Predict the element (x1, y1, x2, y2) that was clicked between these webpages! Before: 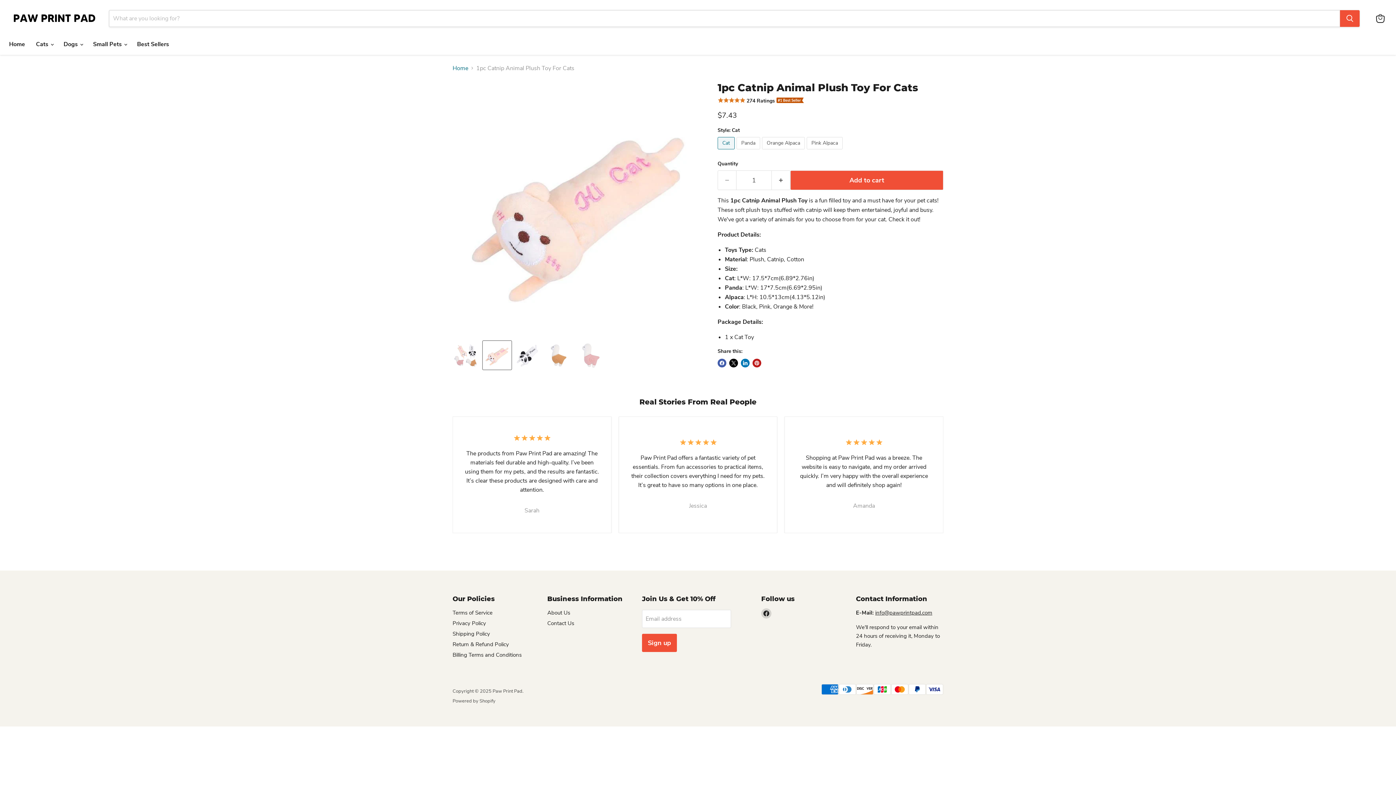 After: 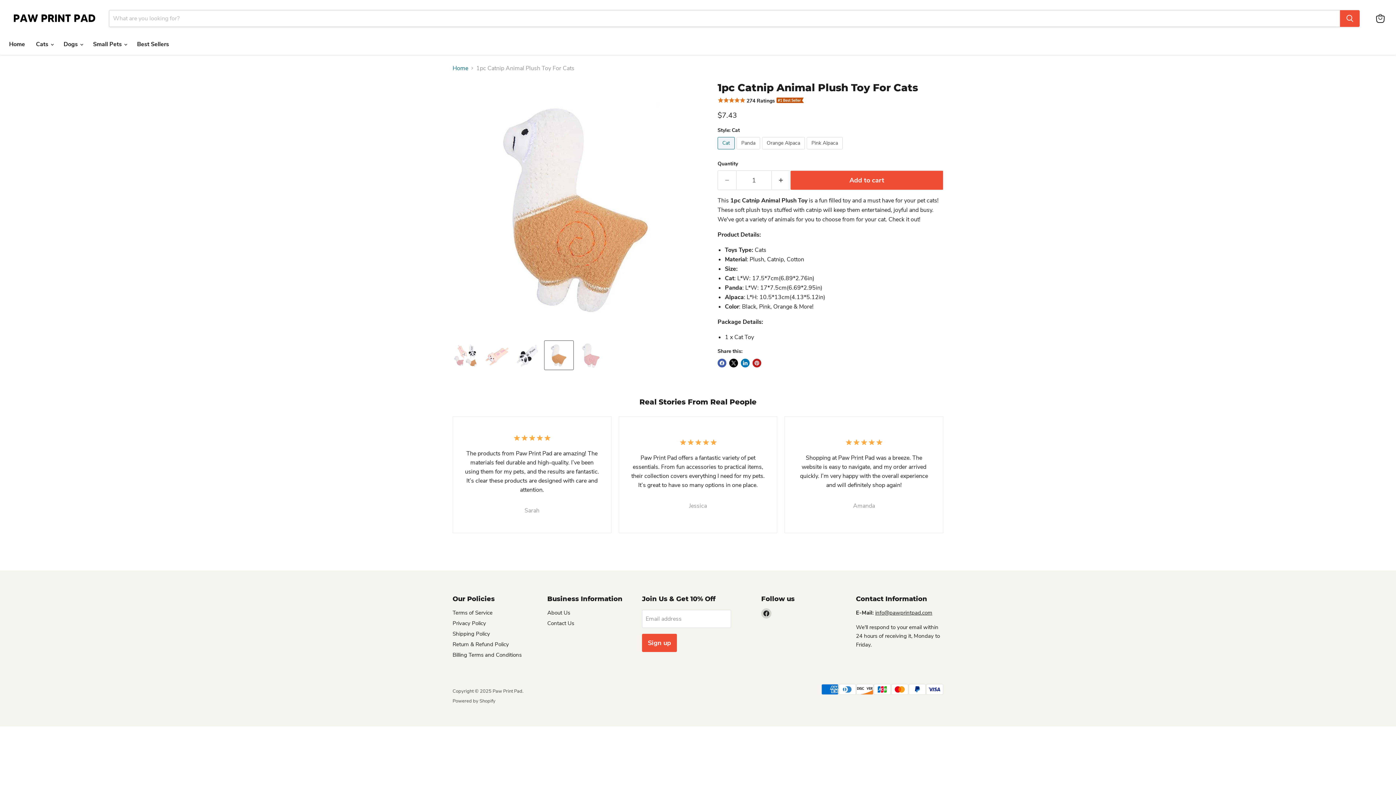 Action: bbox: (544, 341, 573, 369) label: 1pc Catnip Animal Plush Toy For Cats thumbnail